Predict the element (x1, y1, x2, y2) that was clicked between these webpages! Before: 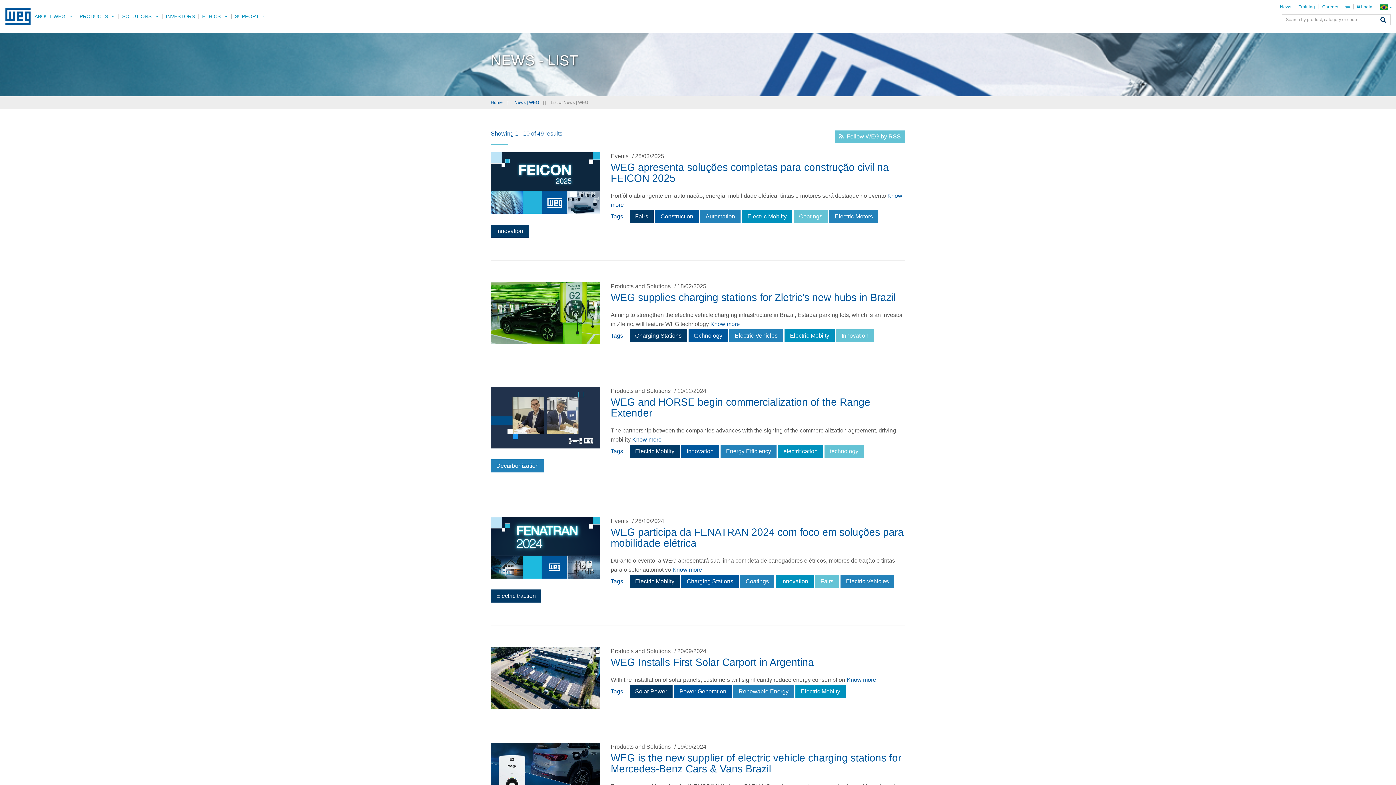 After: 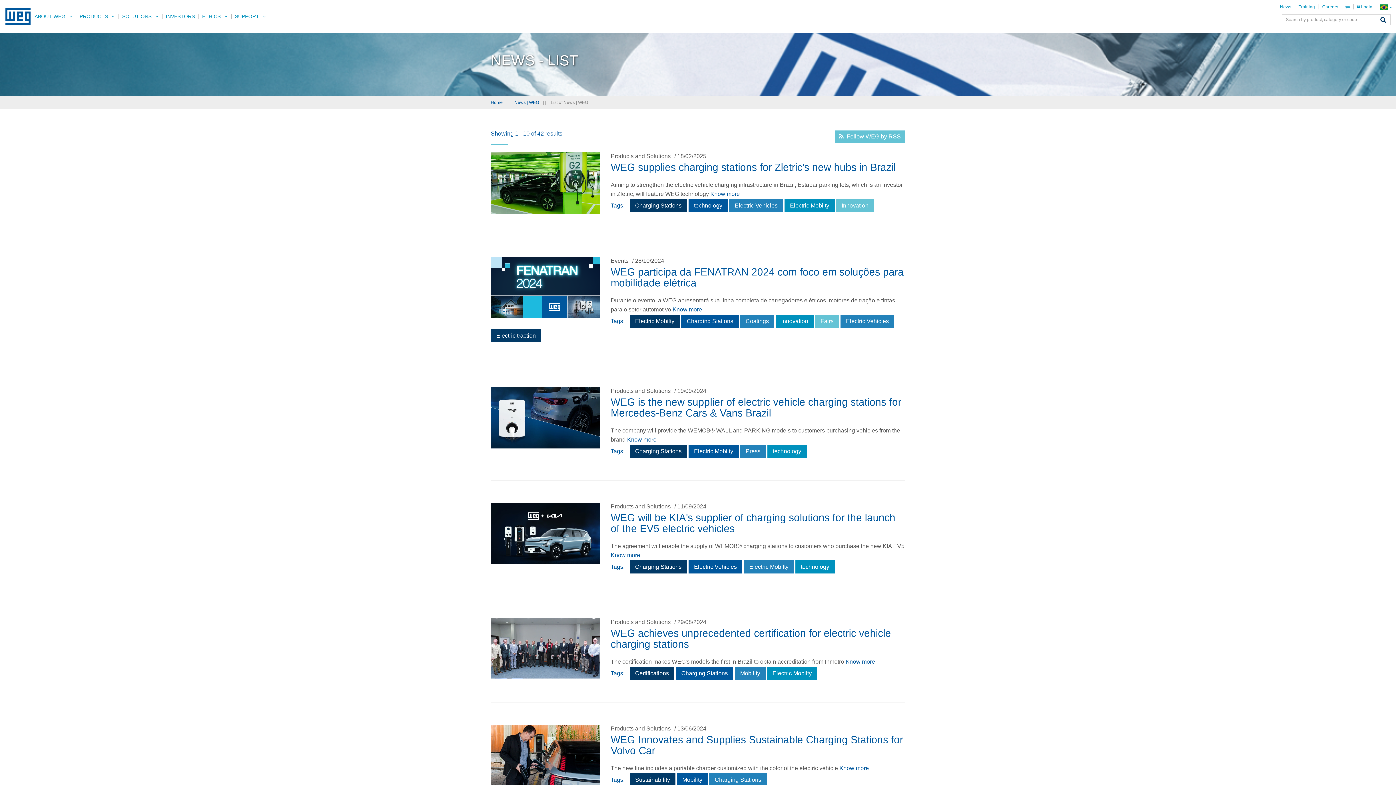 Action: label: Charging Stations bbox: (681, 575, 738, 588)